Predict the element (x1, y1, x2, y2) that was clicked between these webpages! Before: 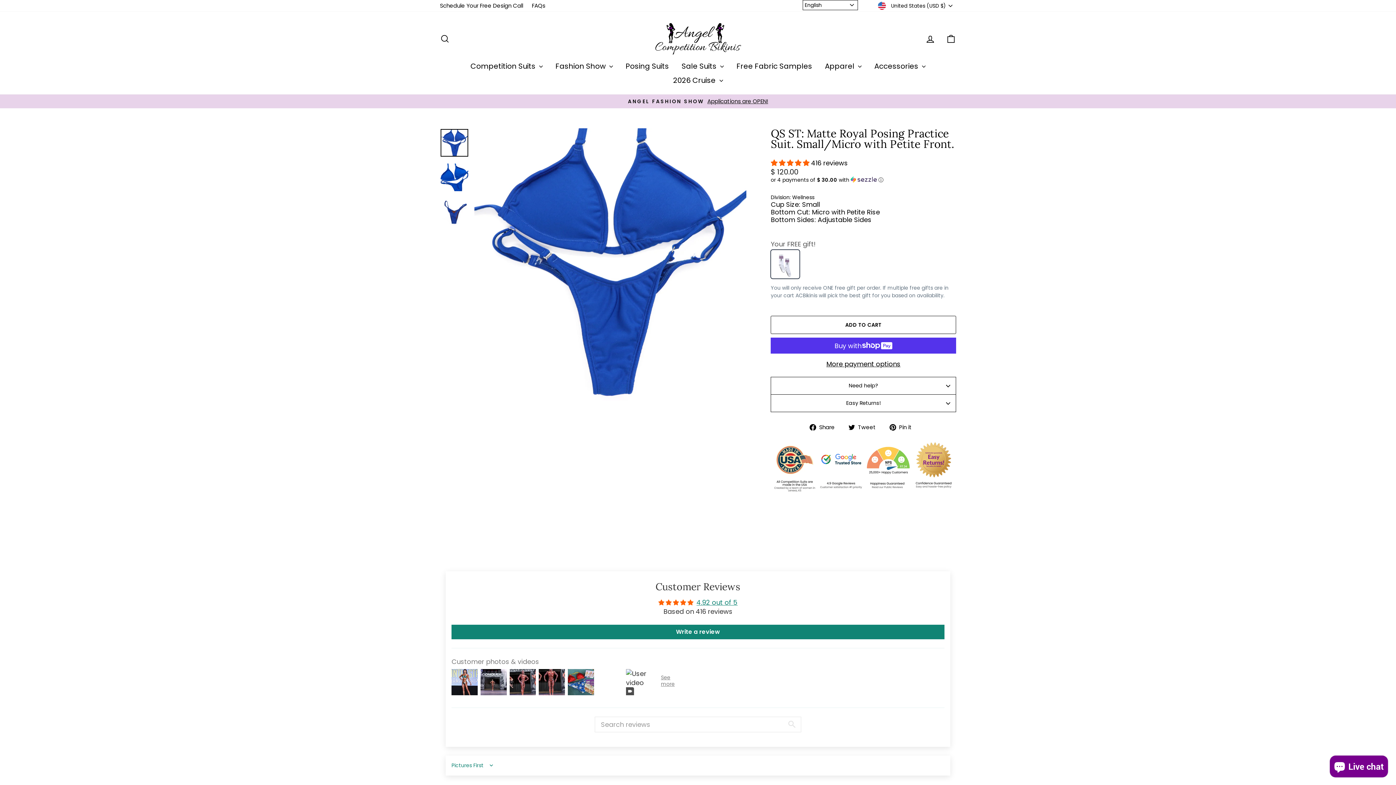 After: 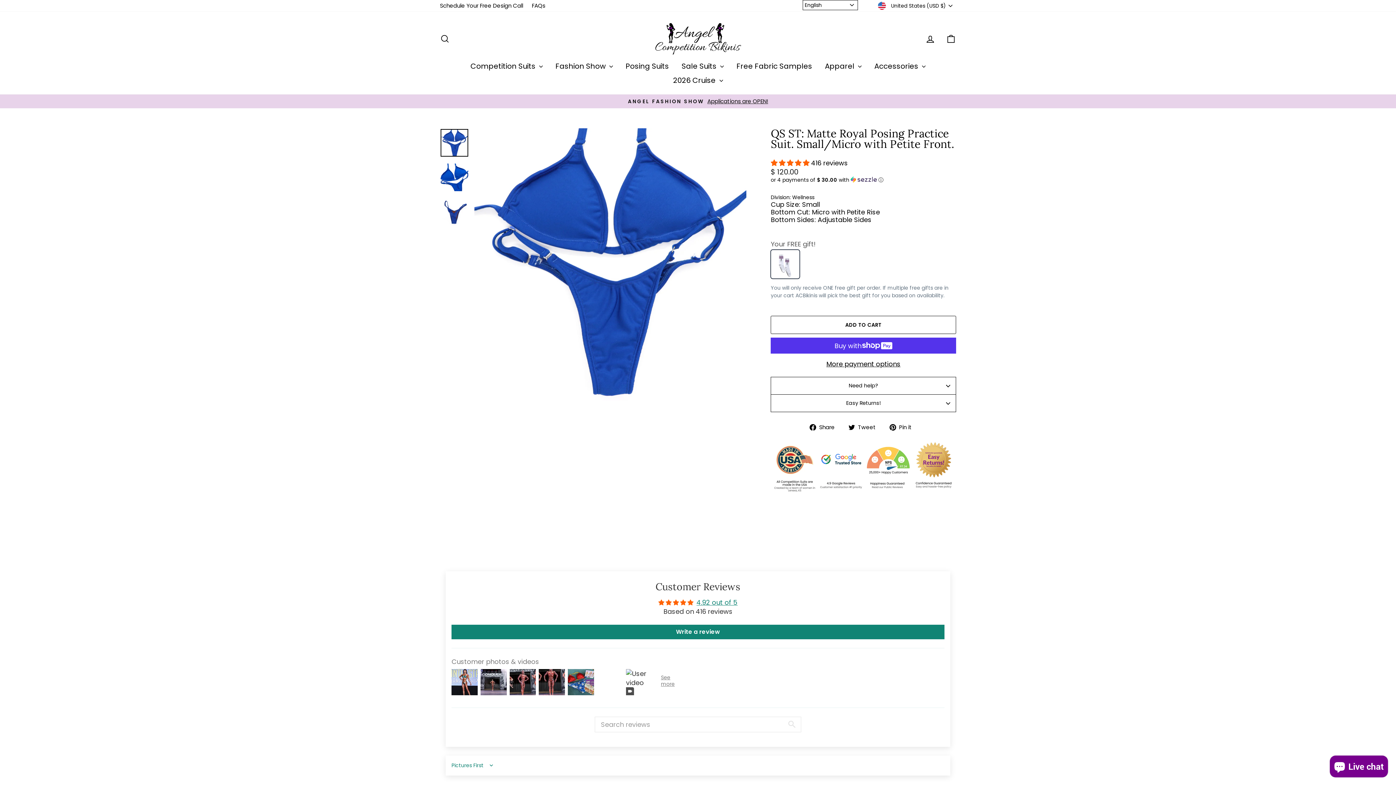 Action: bbox: (770, 316, 956, 334) label: ADD TO CART